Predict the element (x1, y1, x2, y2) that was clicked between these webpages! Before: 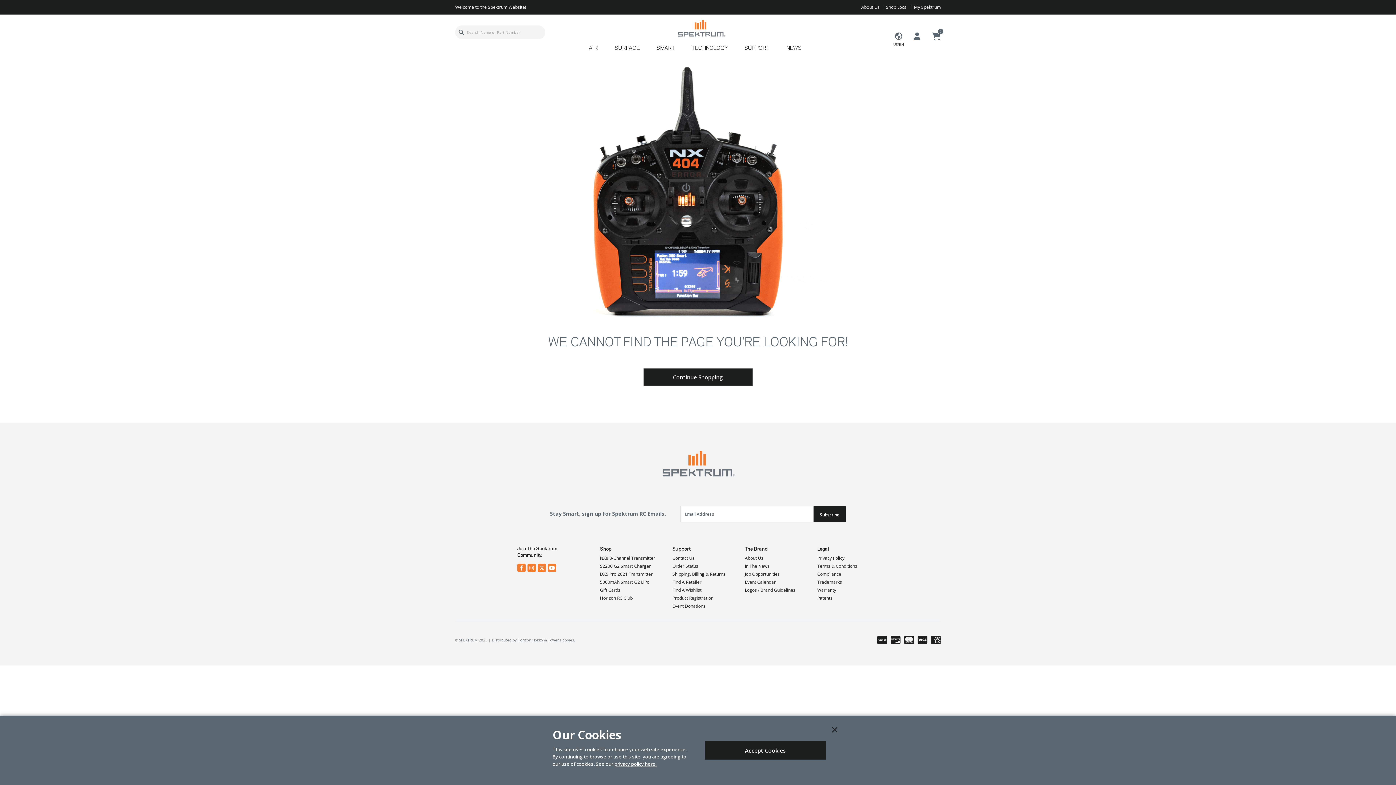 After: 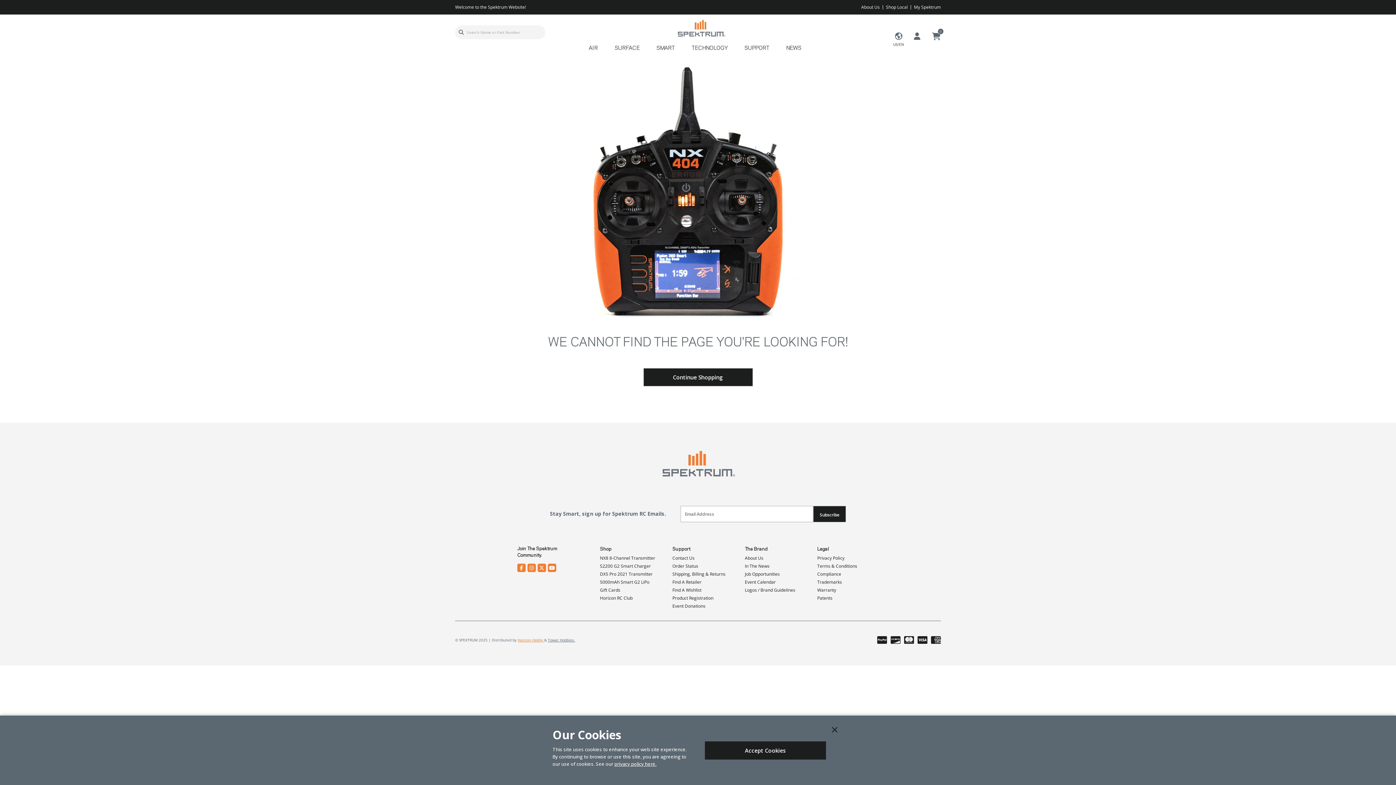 Action: bbox: (517, 637, 544, 642) label: Horizon Hobby 